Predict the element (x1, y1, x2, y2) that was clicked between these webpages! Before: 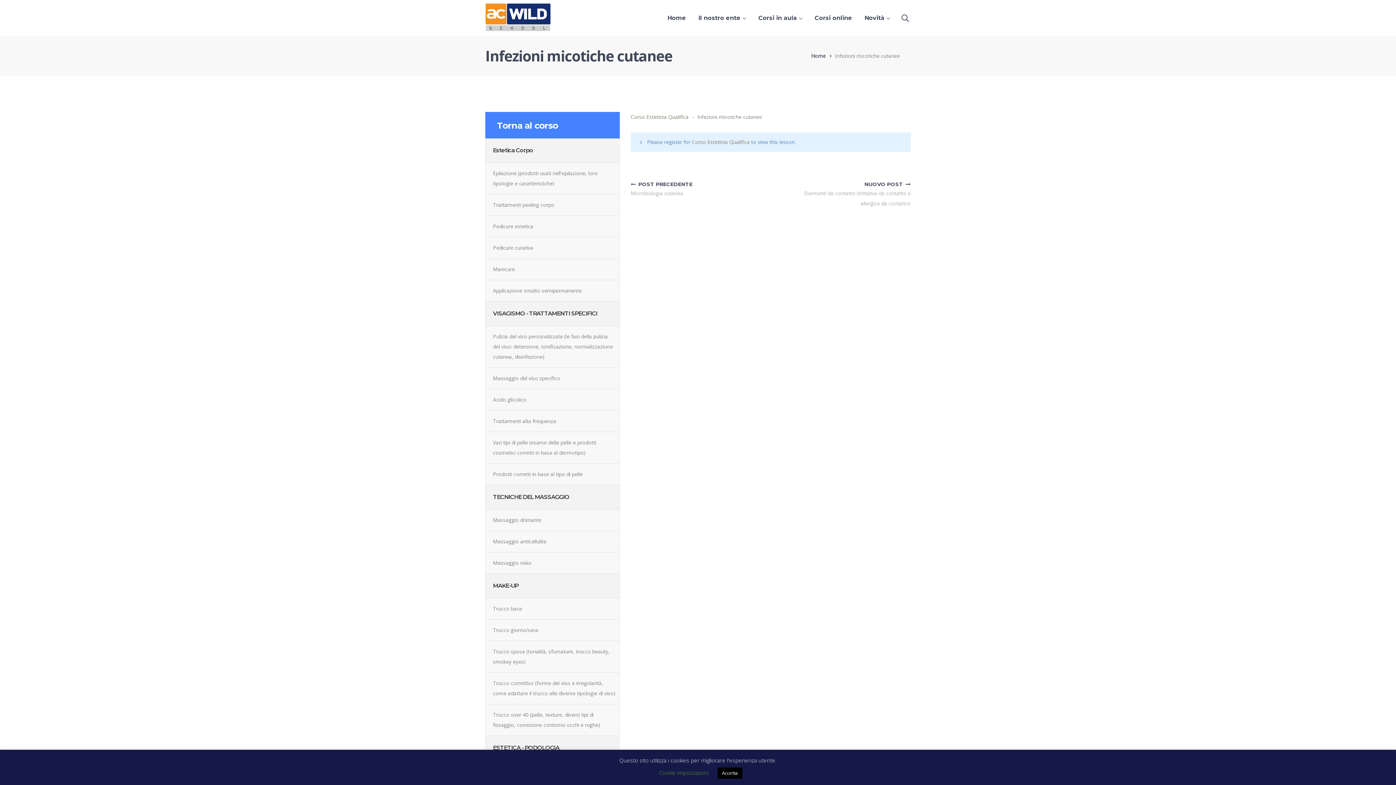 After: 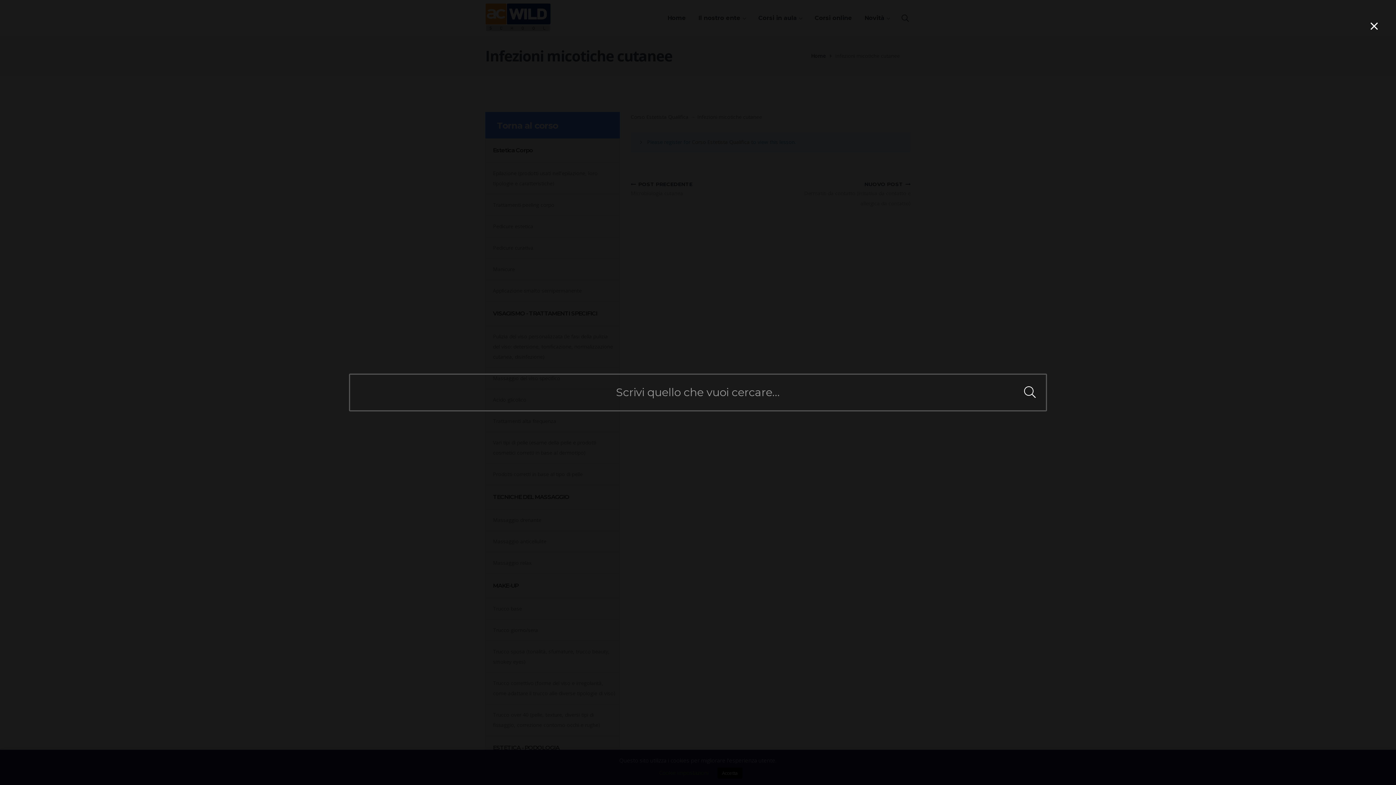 Action: bbox: (900, 12, 910, 23)